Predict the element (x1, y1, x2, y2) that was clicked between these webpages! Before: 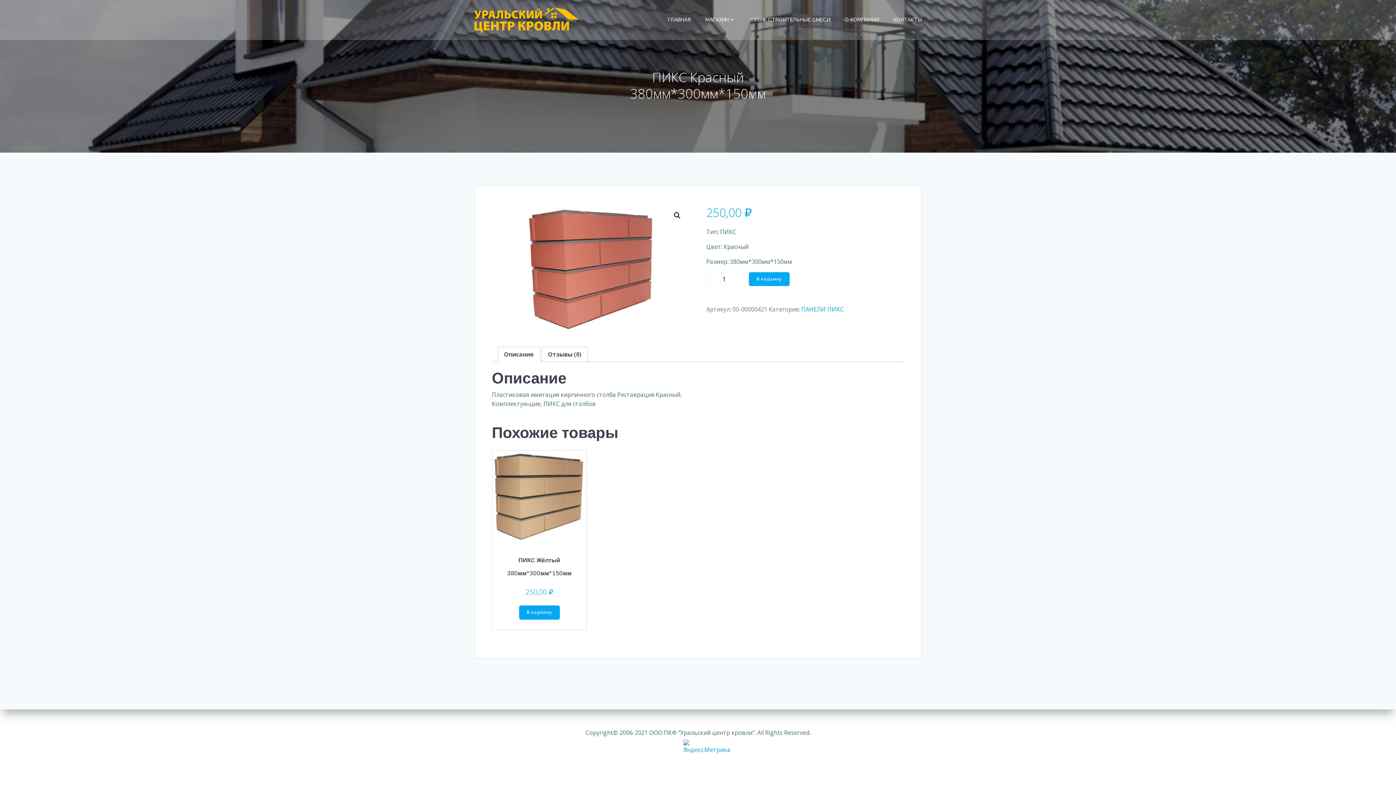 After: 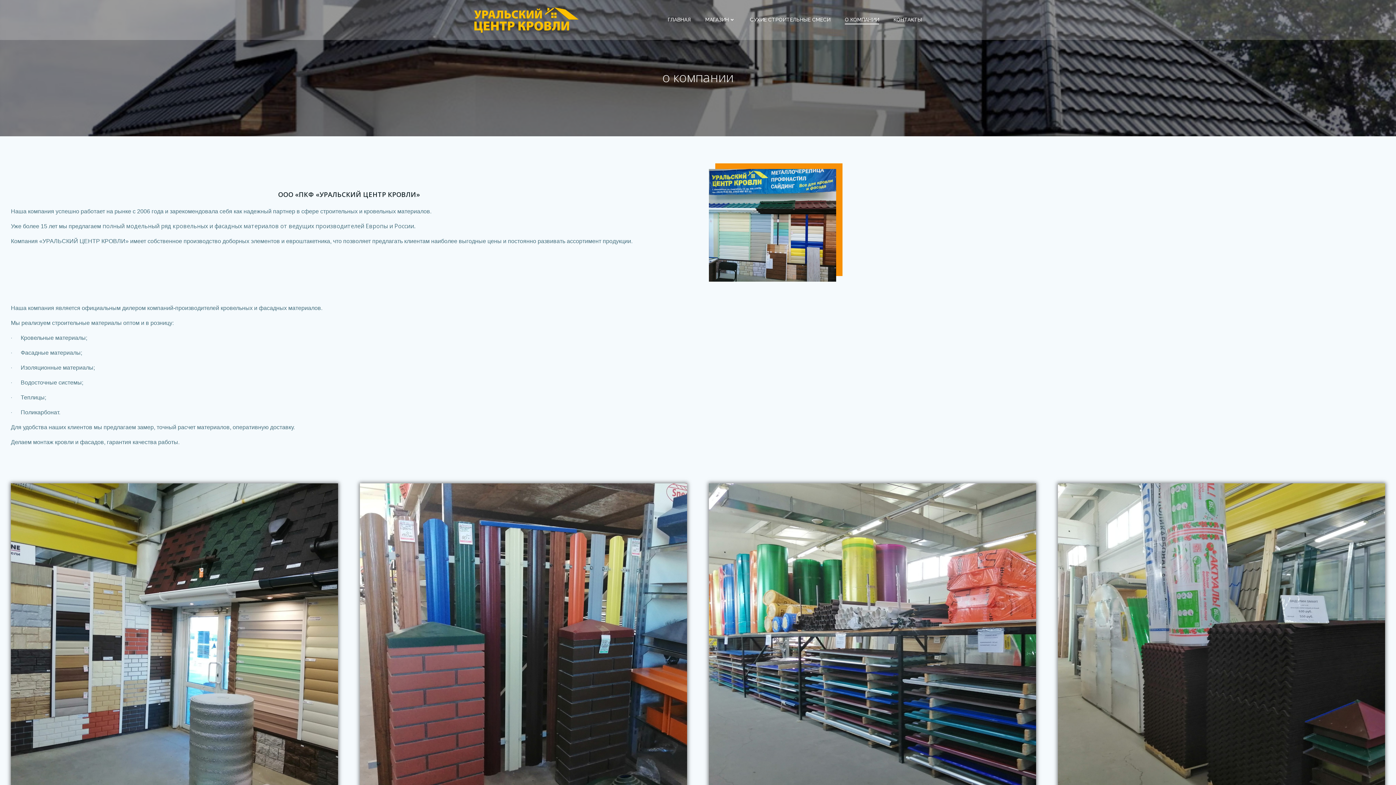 Action: bbox: (845, 16, 879, 23) label: О КОМПАНИИ